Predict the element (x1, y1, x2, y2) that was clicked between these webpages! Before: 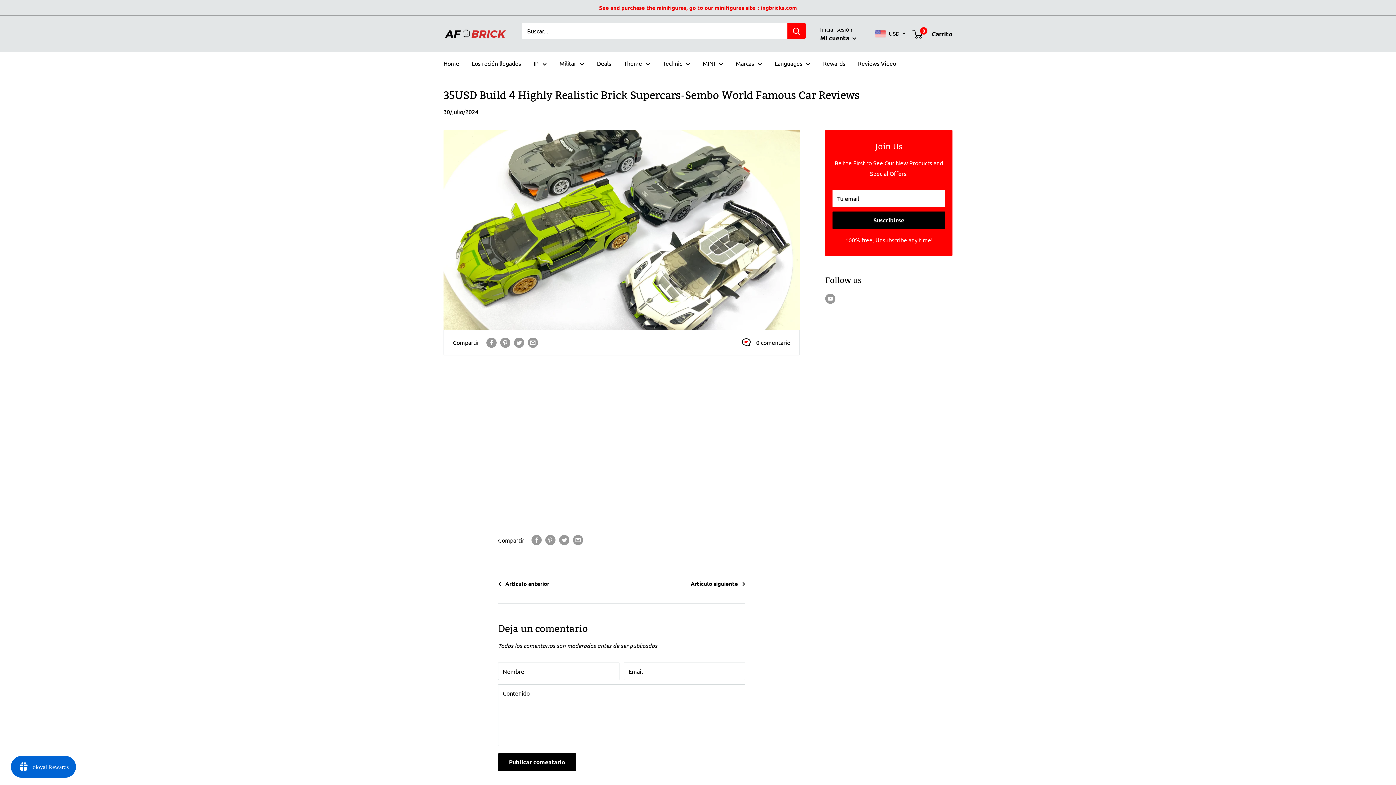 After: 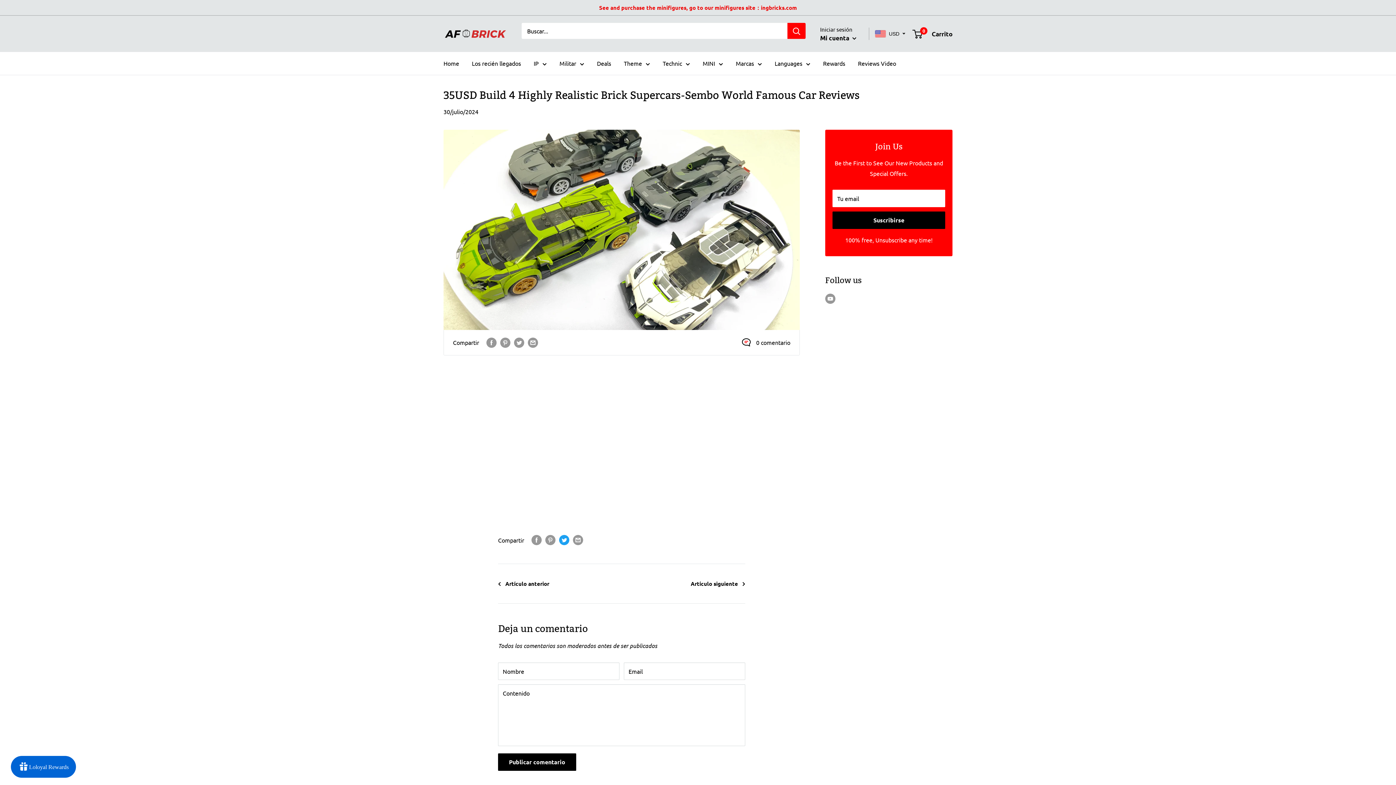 Action: bbox: (559, 535, 569, 545) label: Tweet en Twitter